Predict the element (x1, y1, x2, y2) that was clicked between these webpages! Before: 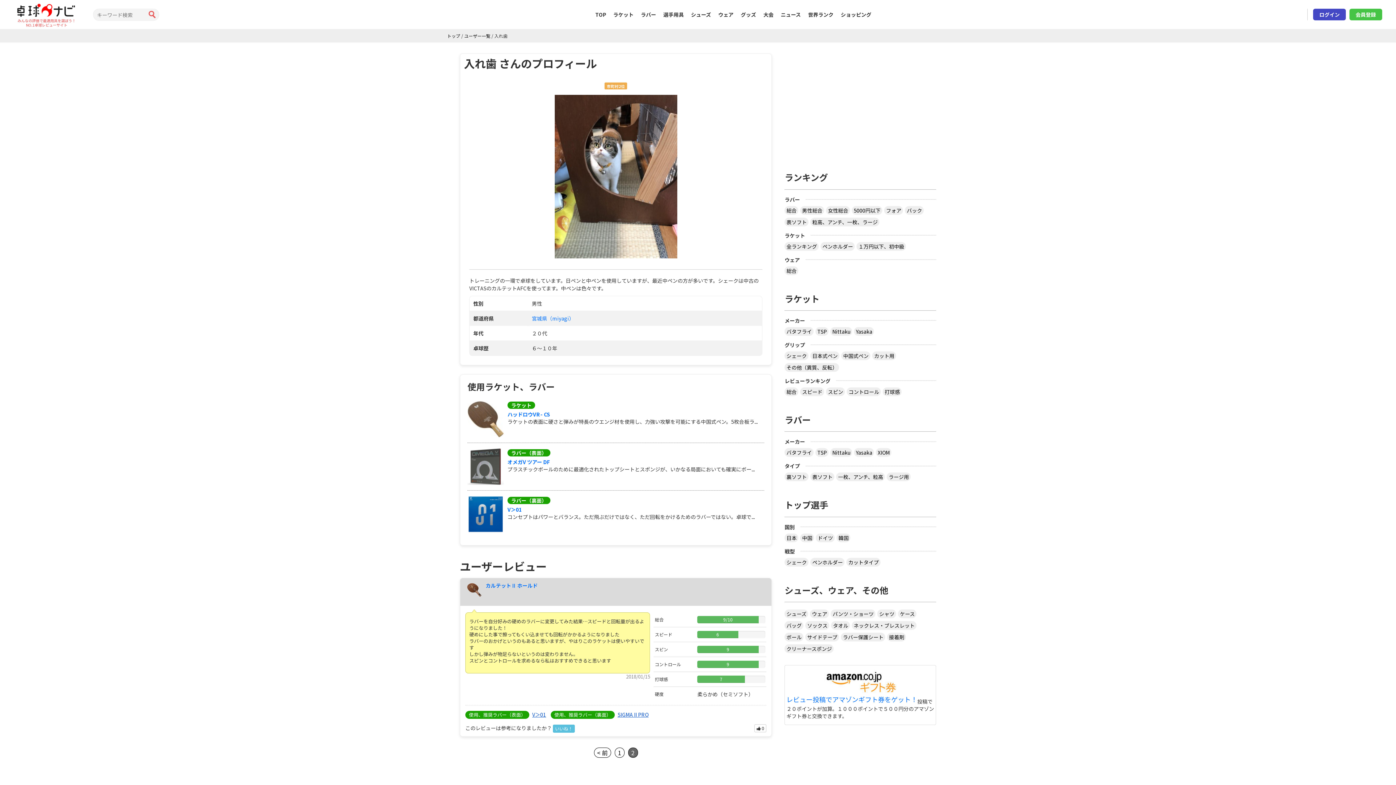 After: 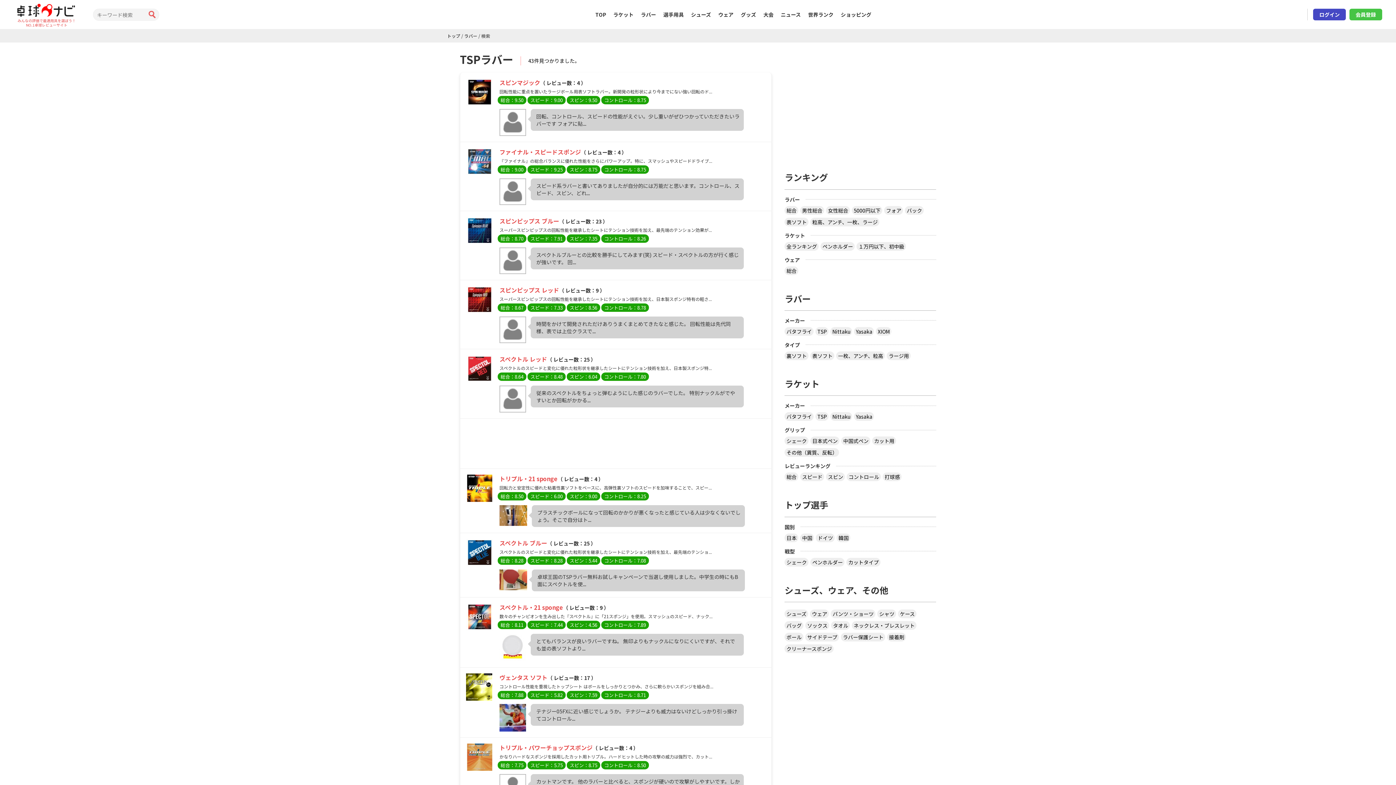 Action: bbox: (815, 448, 828, 457) label: TSP